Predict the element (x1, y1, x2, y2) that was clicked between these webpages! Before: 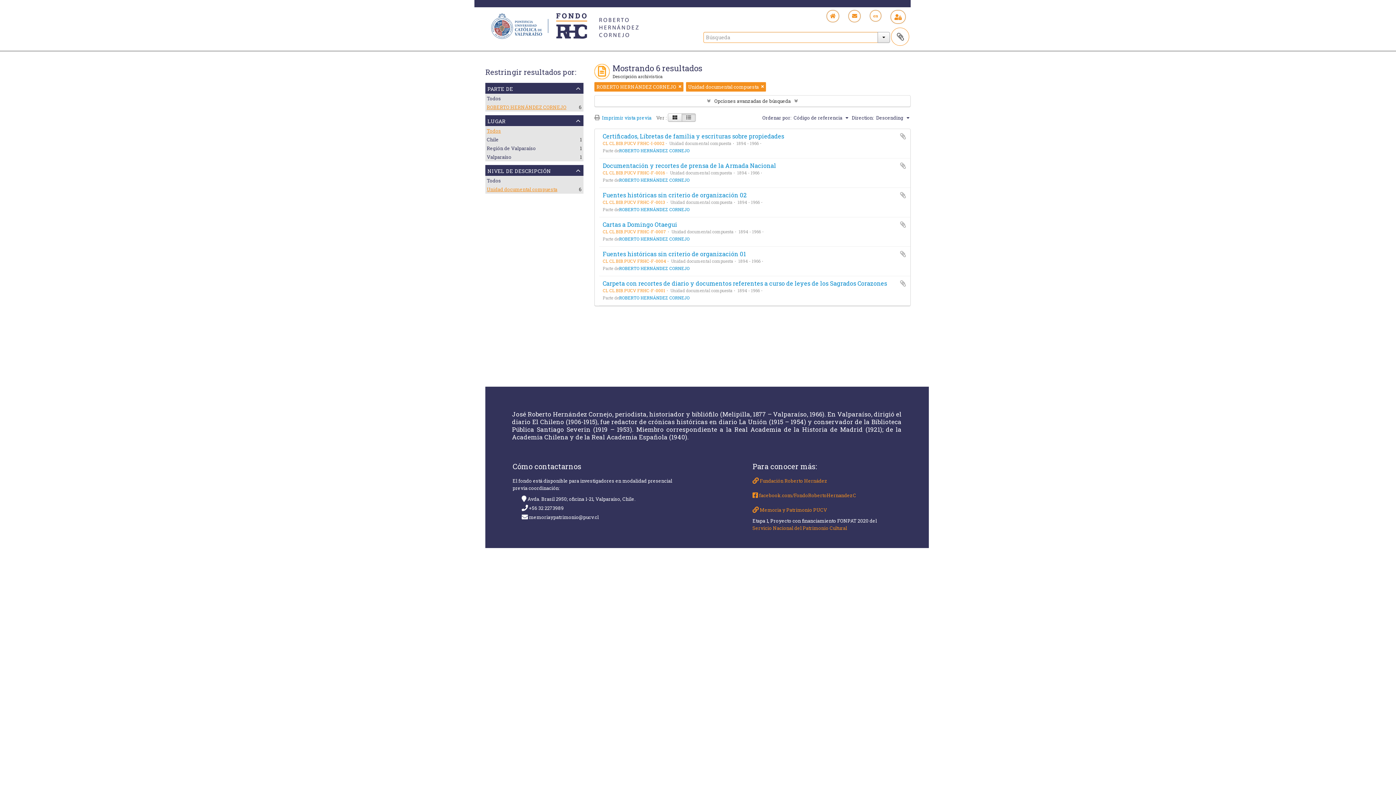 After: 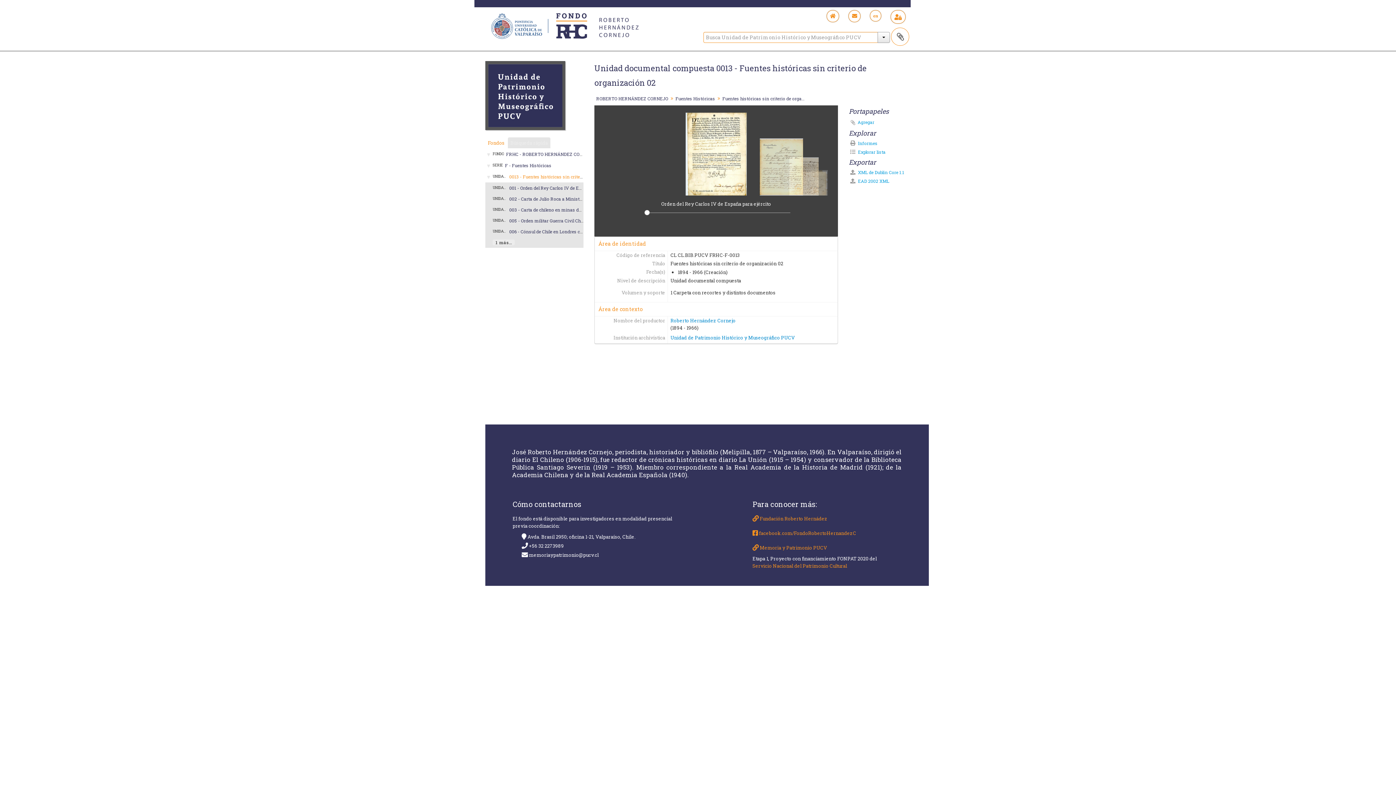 Action: bbox: (602, 191, 746, 198) label: Fuentes históricas sin criterio de organización 02